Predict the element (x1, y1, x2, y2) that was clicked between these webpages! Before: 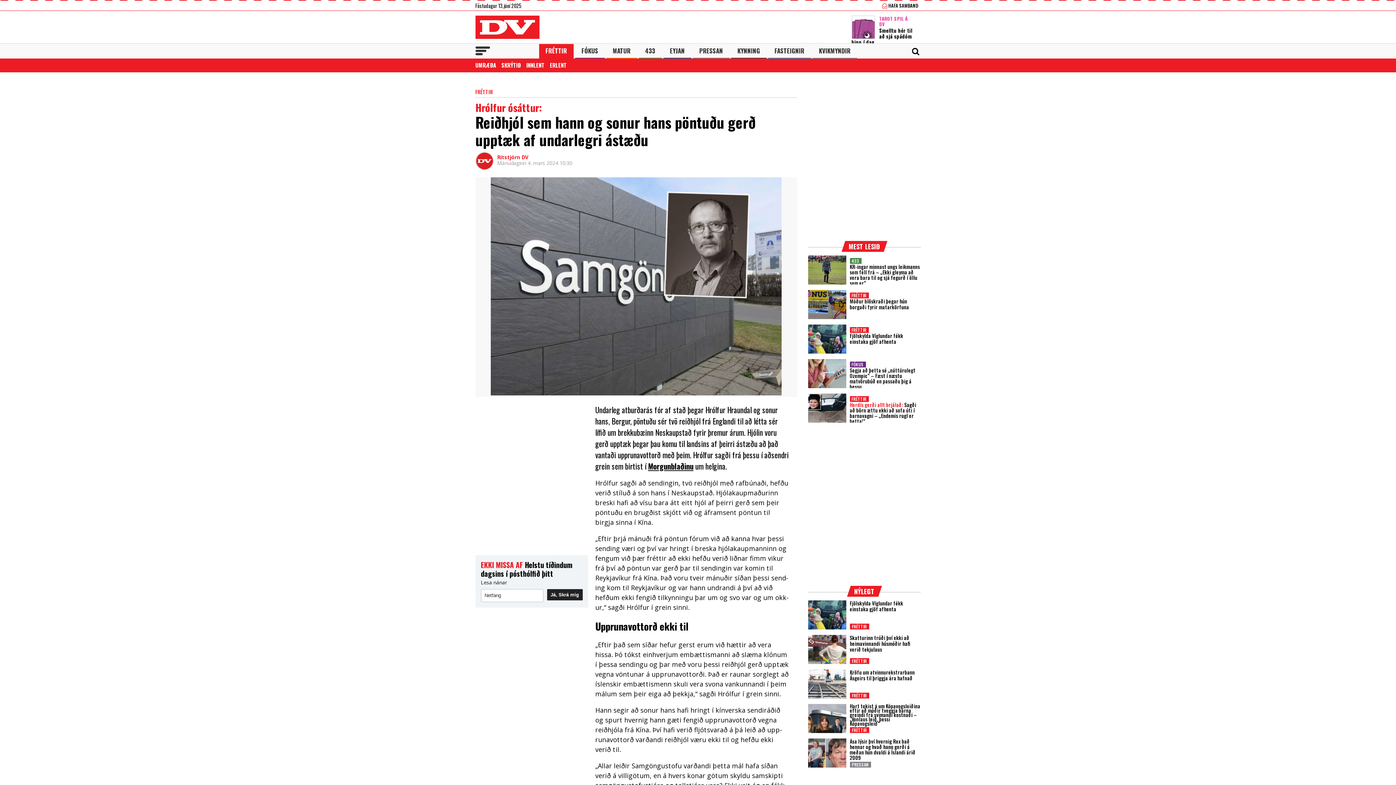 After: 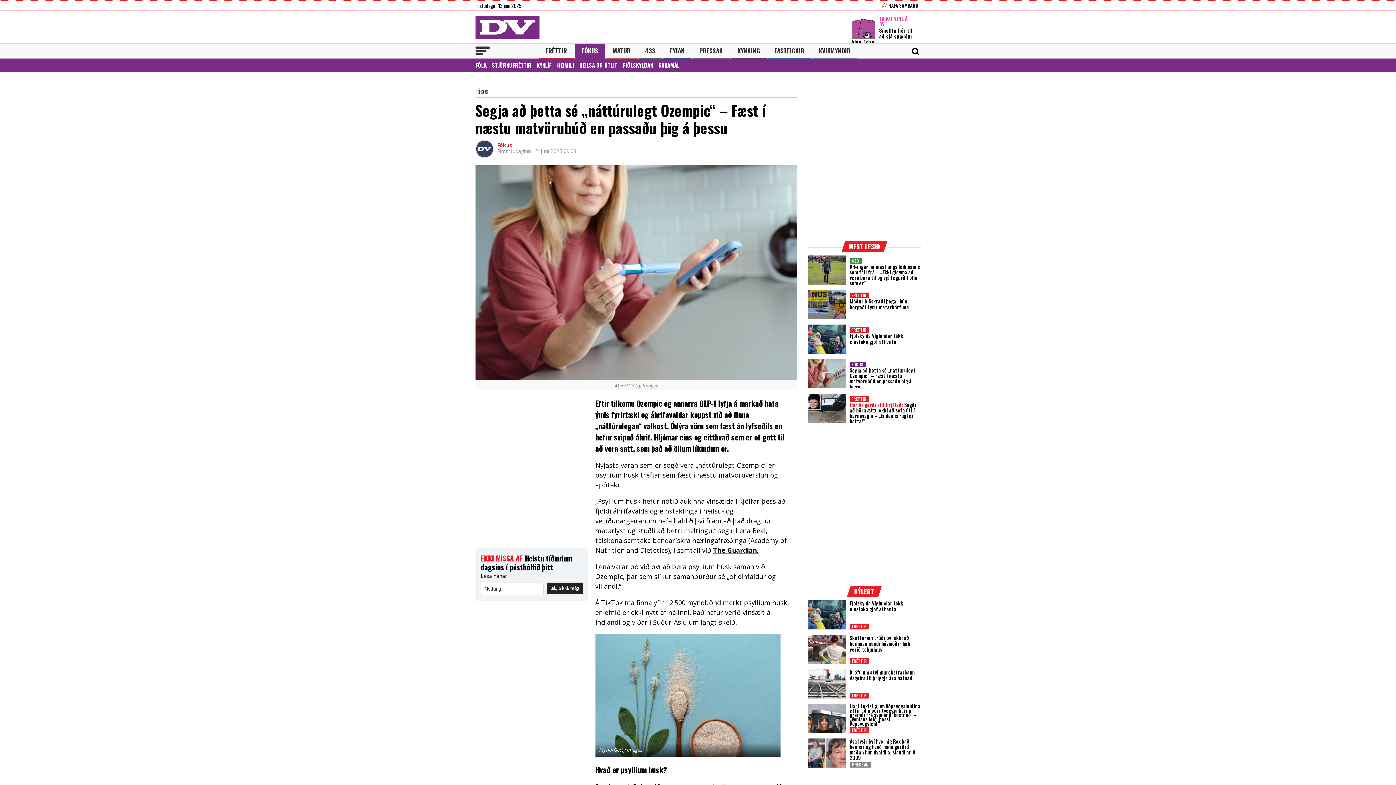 Action: label: Segja að þetta sé „náttúrulegt Ozempic“ – Fæst í næstu matvörubúð en passaðu þig á þessu bbox: (808, 359, 846, 388)